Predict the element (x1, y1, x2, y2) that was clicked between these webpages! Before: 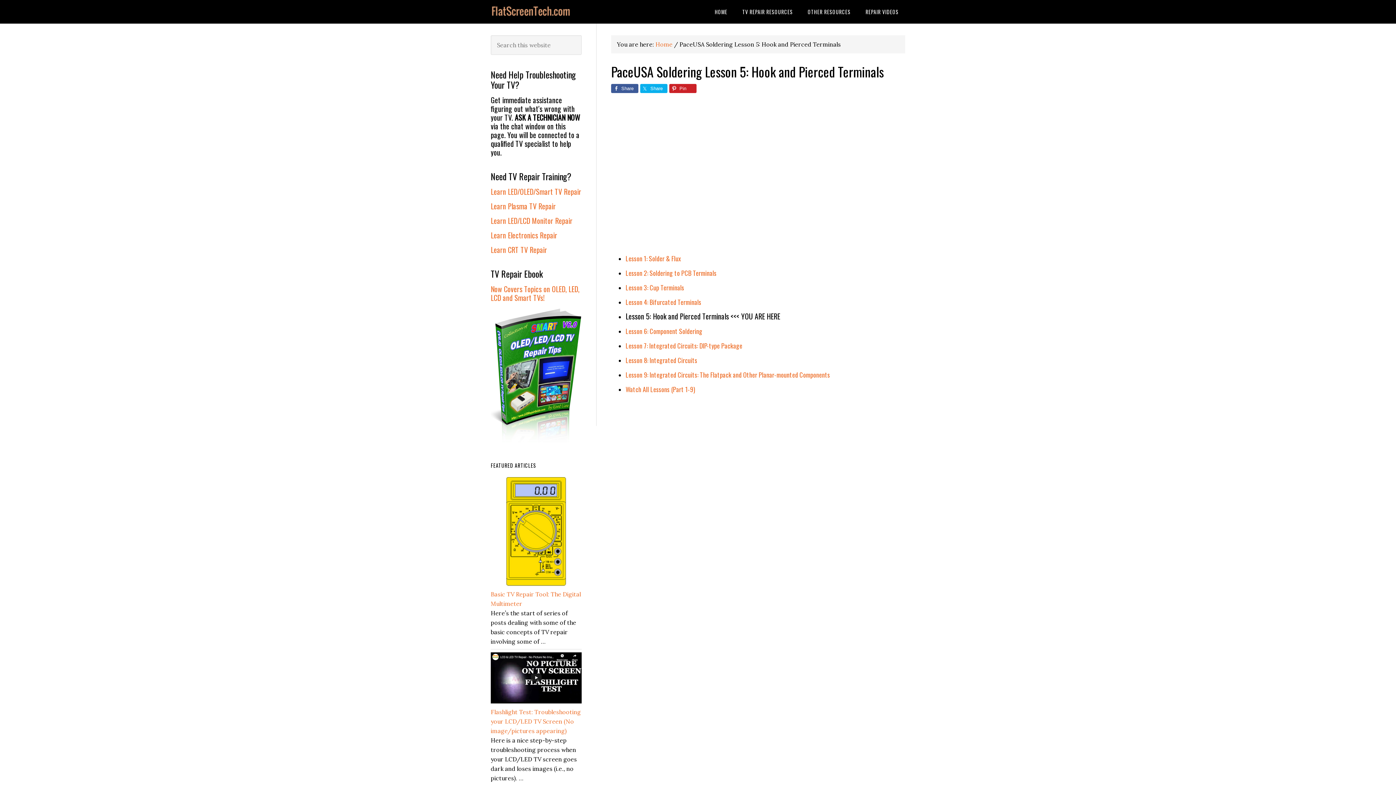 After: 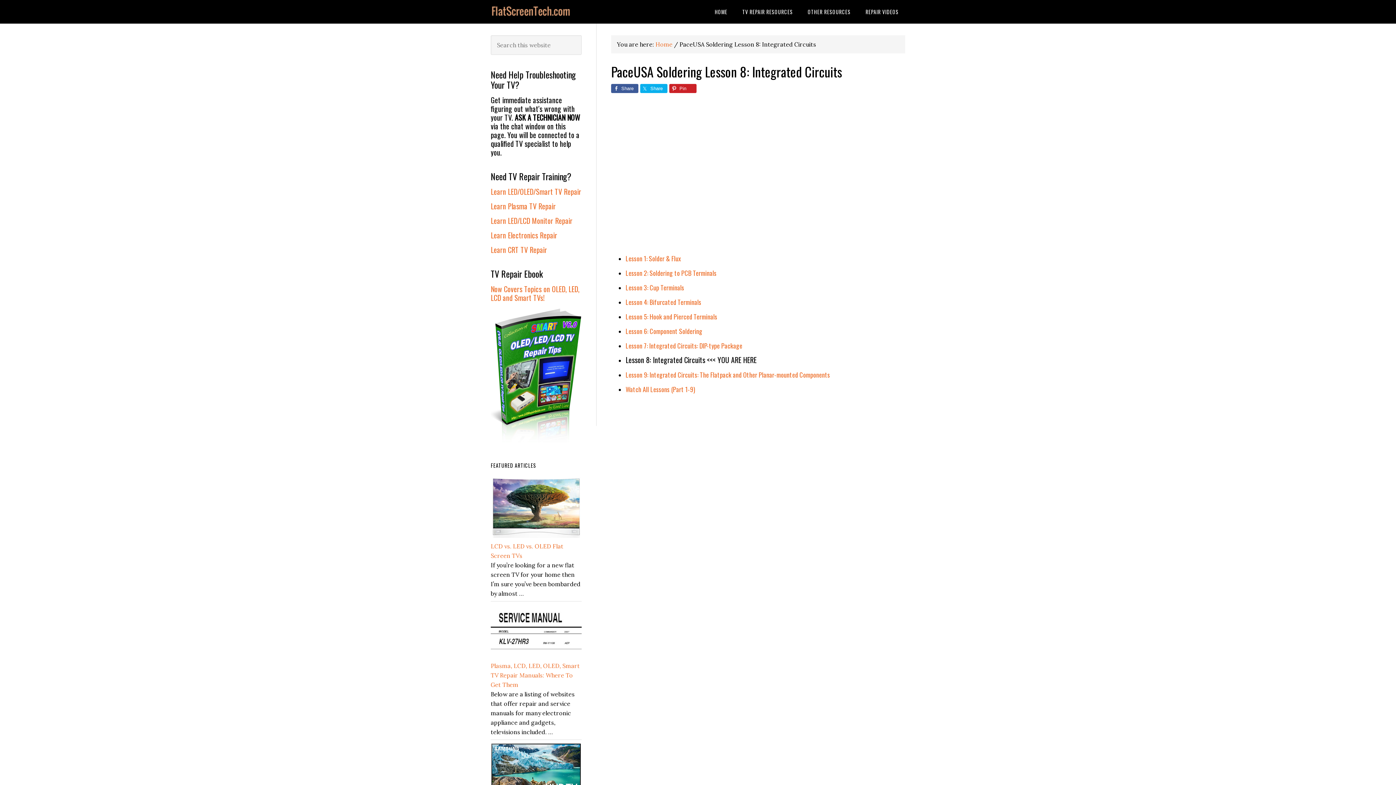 Action: bbox: (625, 355, 697, 365) label: Lesson 8: Integrated Circuits